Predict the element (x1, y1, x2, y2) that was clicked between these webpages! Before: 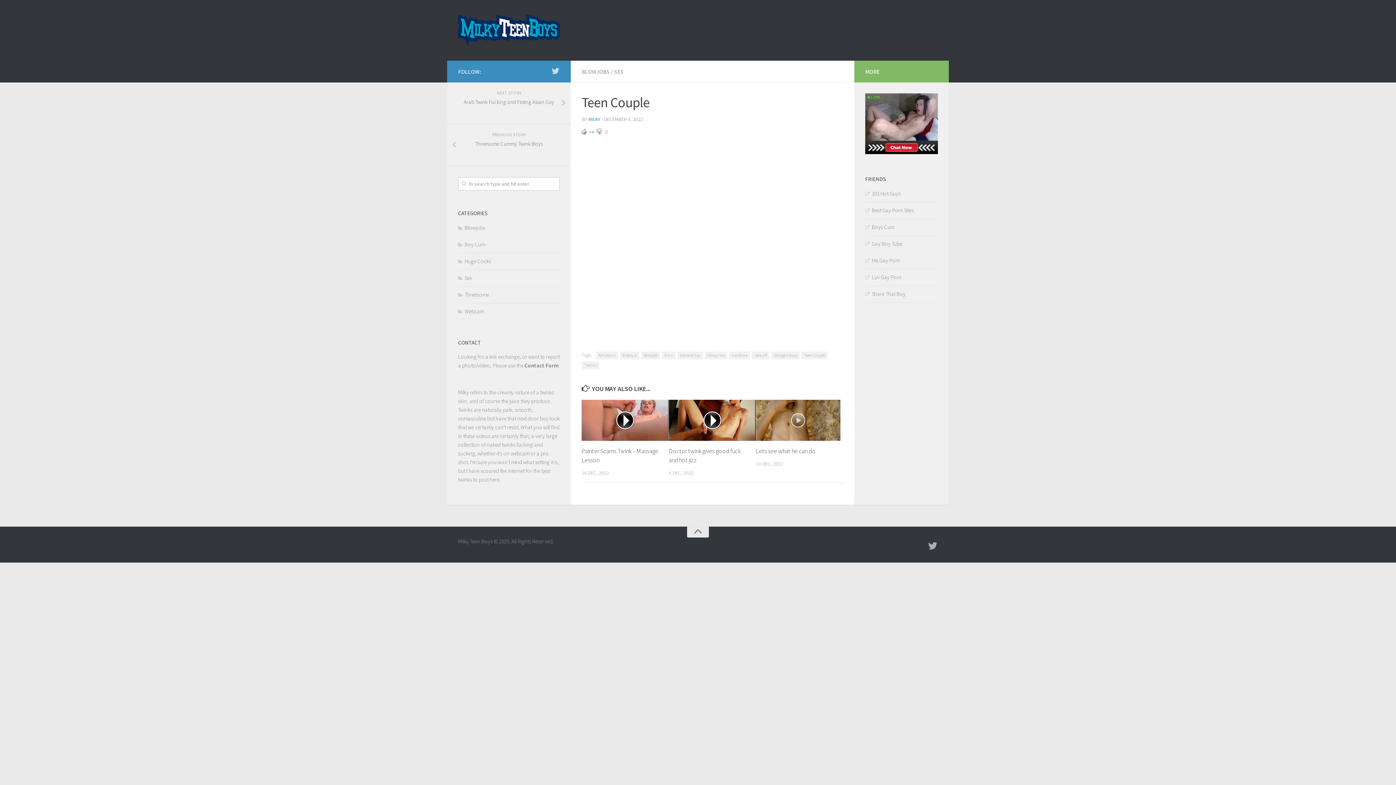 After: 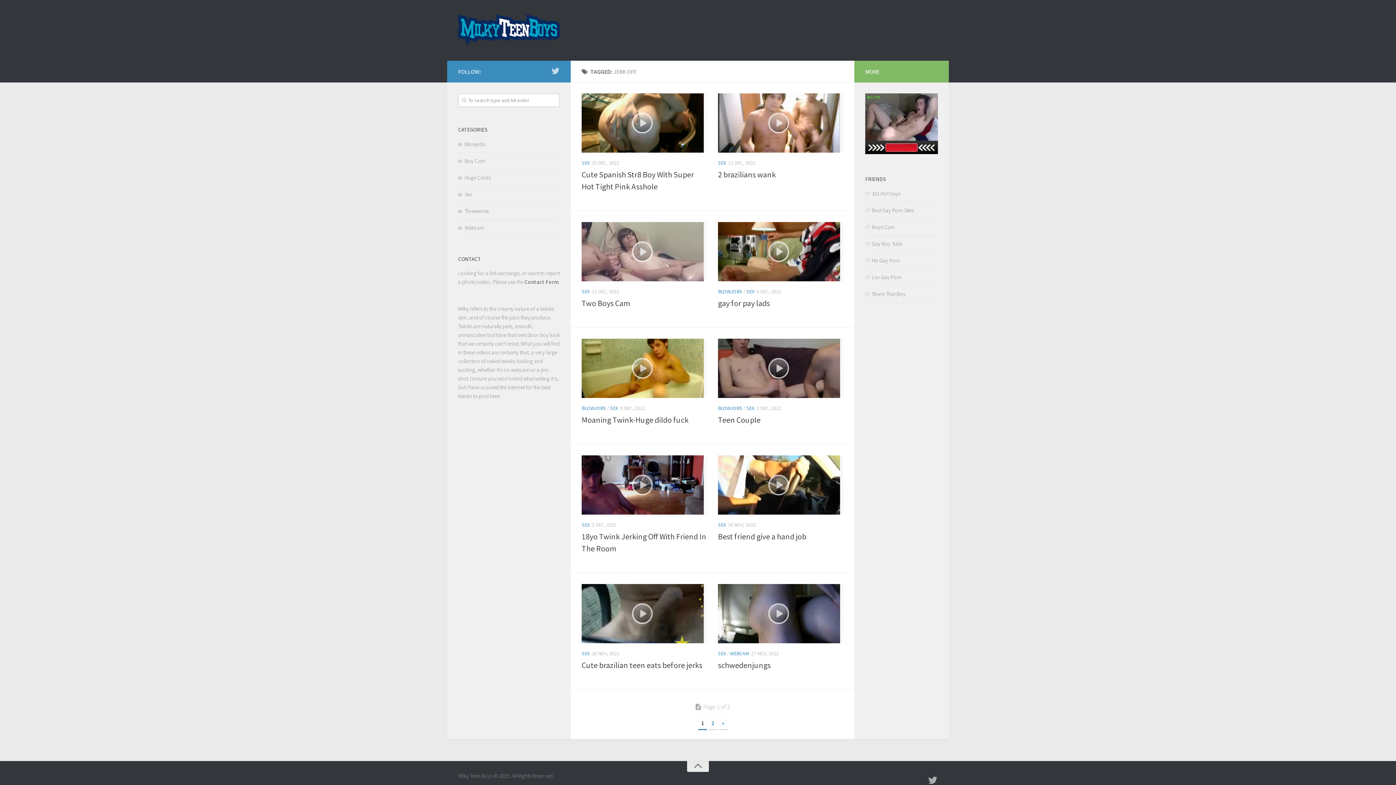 Action: bbox: (752, 351, 769, 359) label: Jerk off